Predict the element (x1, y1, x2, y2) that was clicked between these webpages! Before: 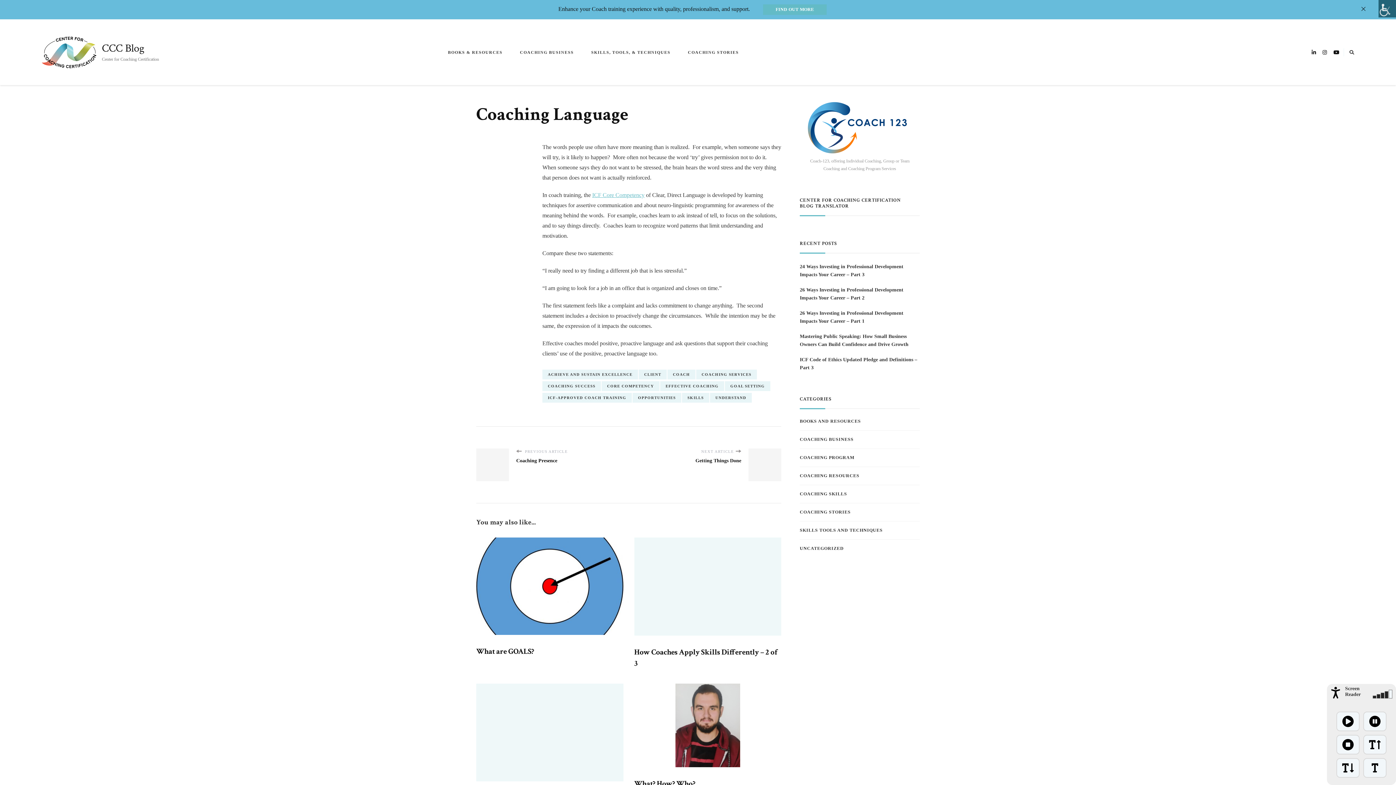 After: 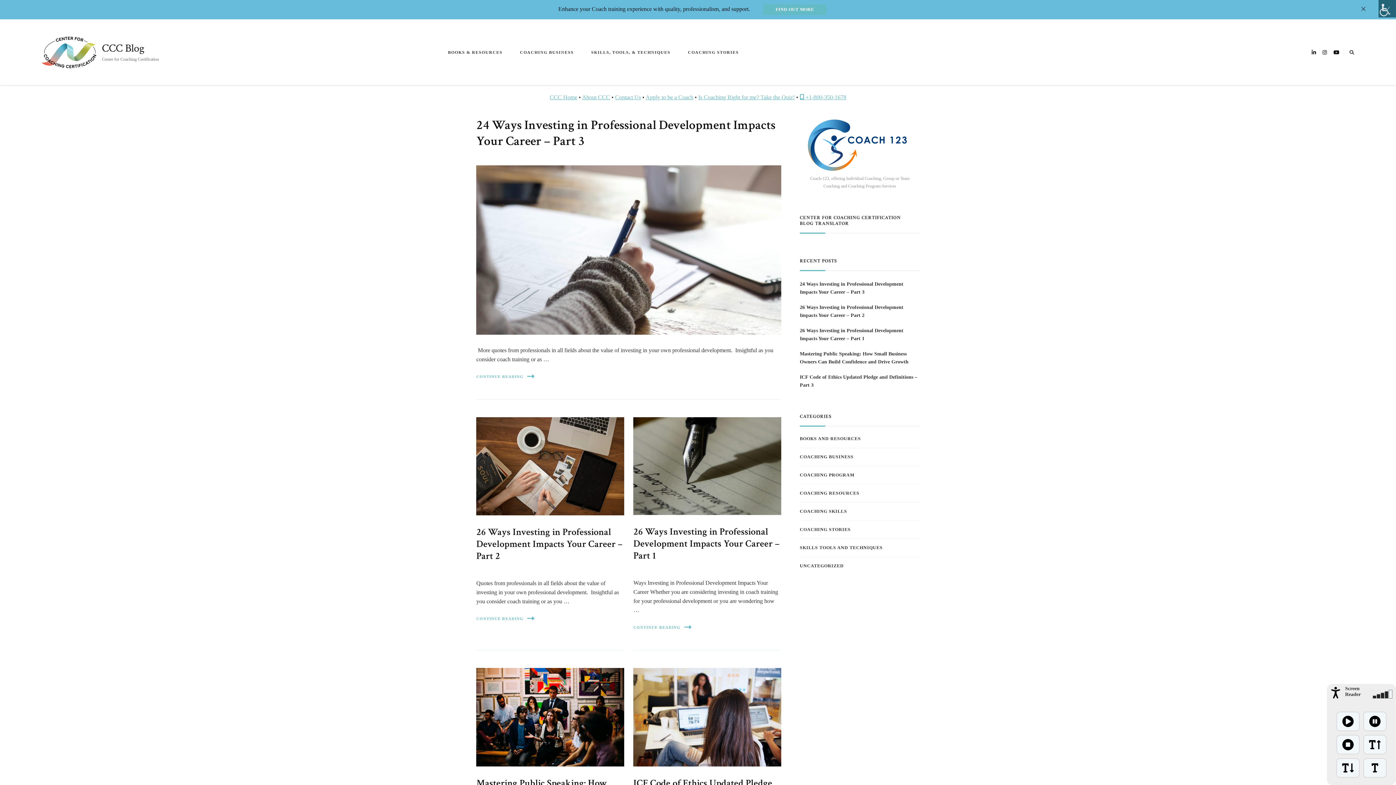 Action: bbox: (101, 41, 144, 55) label: CCC Blog